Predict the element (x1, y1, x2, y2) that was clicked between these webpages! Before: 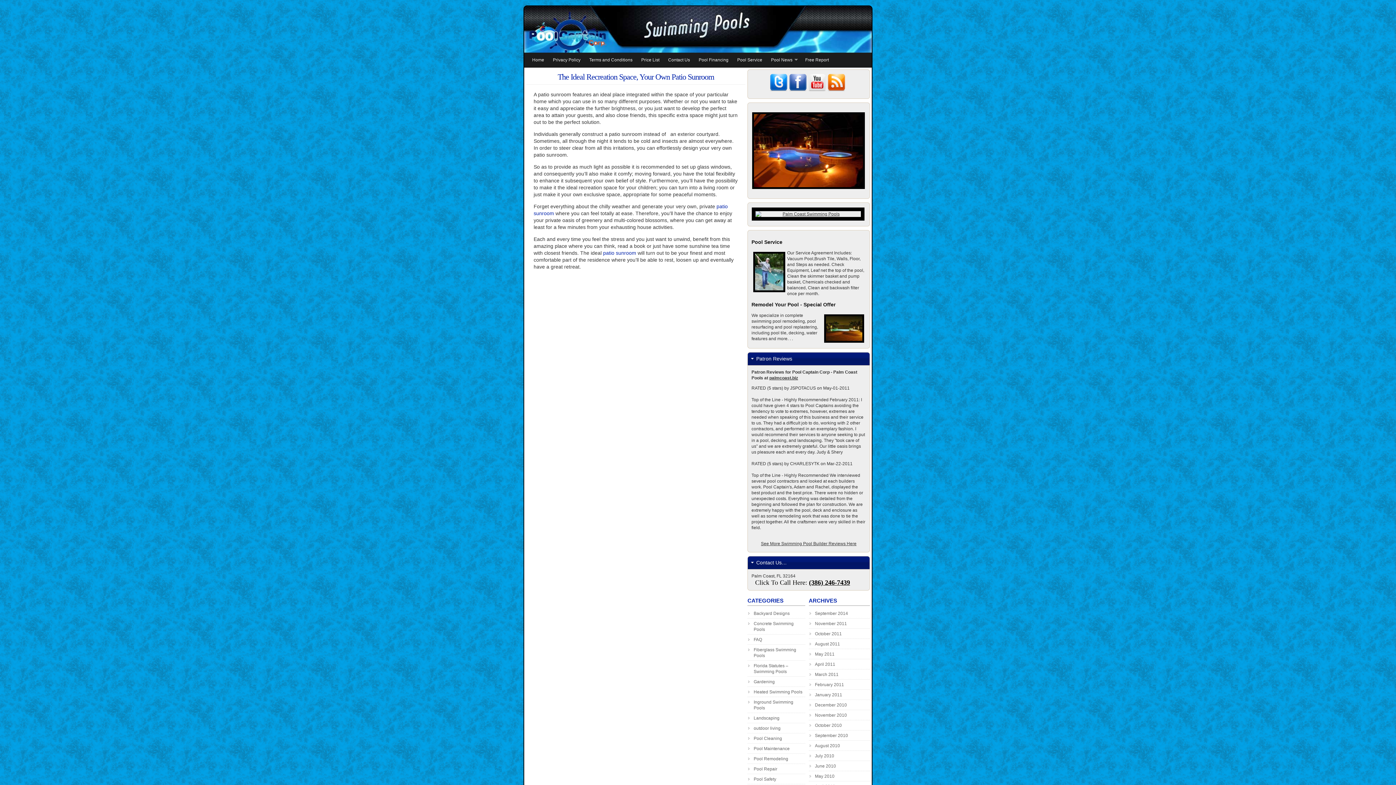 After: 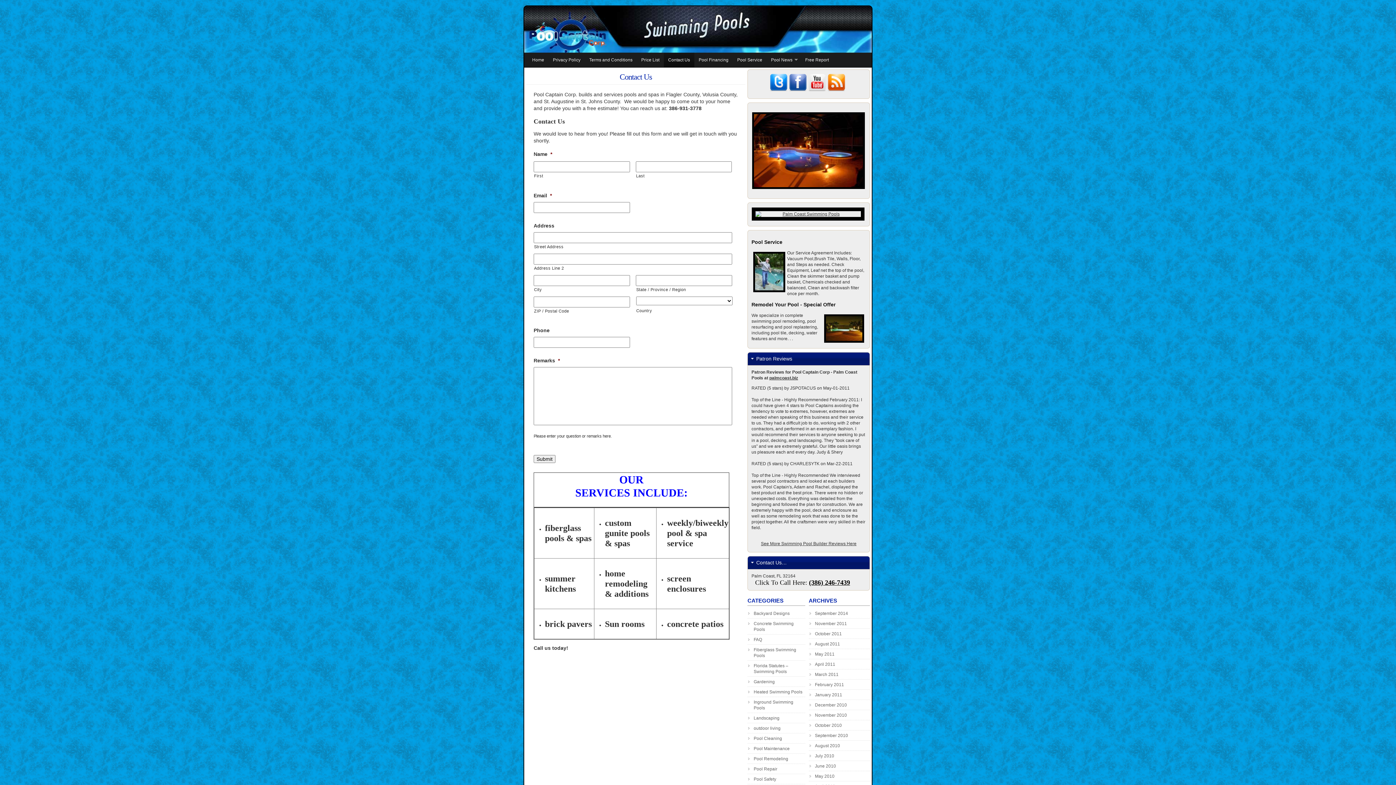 Action: bbox: (664, 52, 694, 67) label: Contact Us